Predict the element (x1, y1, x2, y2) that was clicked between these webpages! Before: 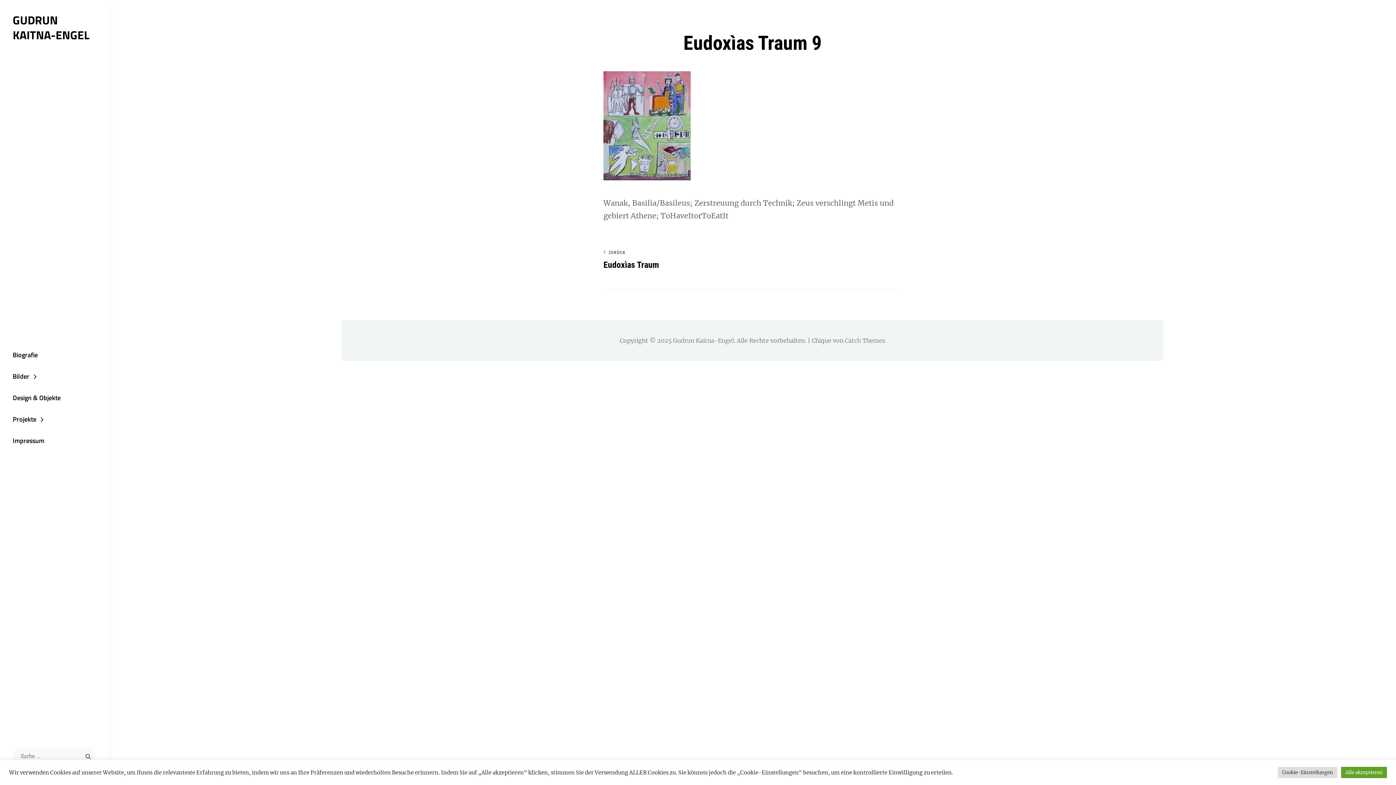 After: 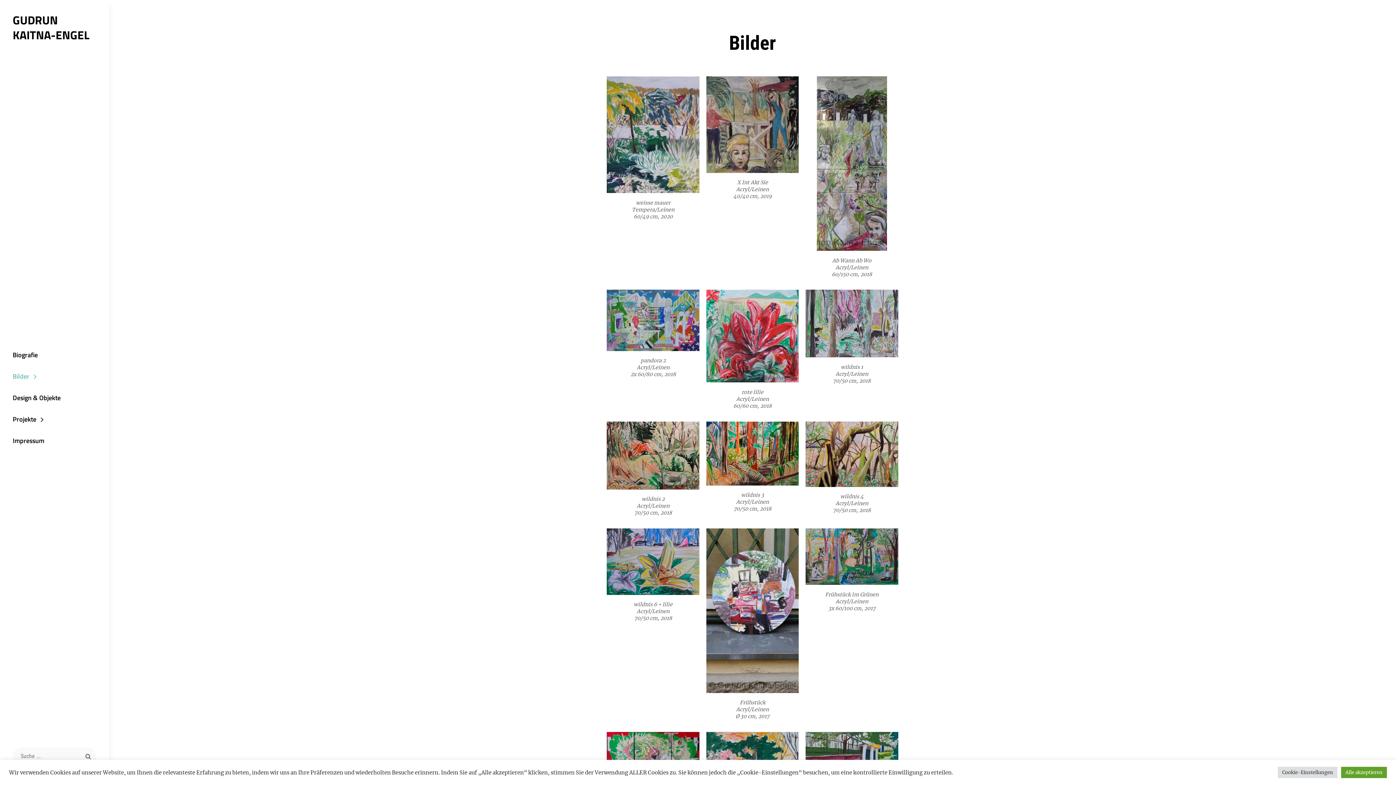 Action: bbox: (0, 365, 109, 387) label: Bilder